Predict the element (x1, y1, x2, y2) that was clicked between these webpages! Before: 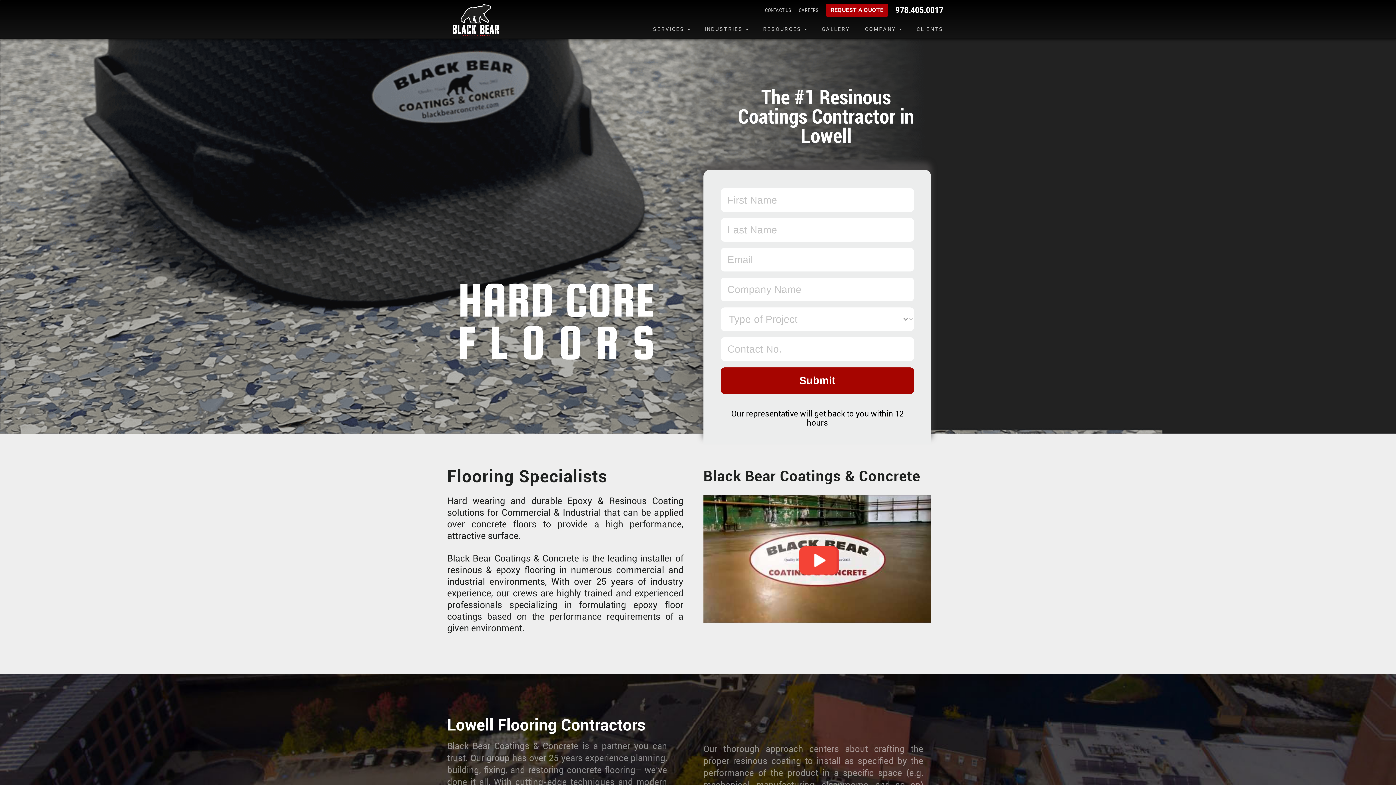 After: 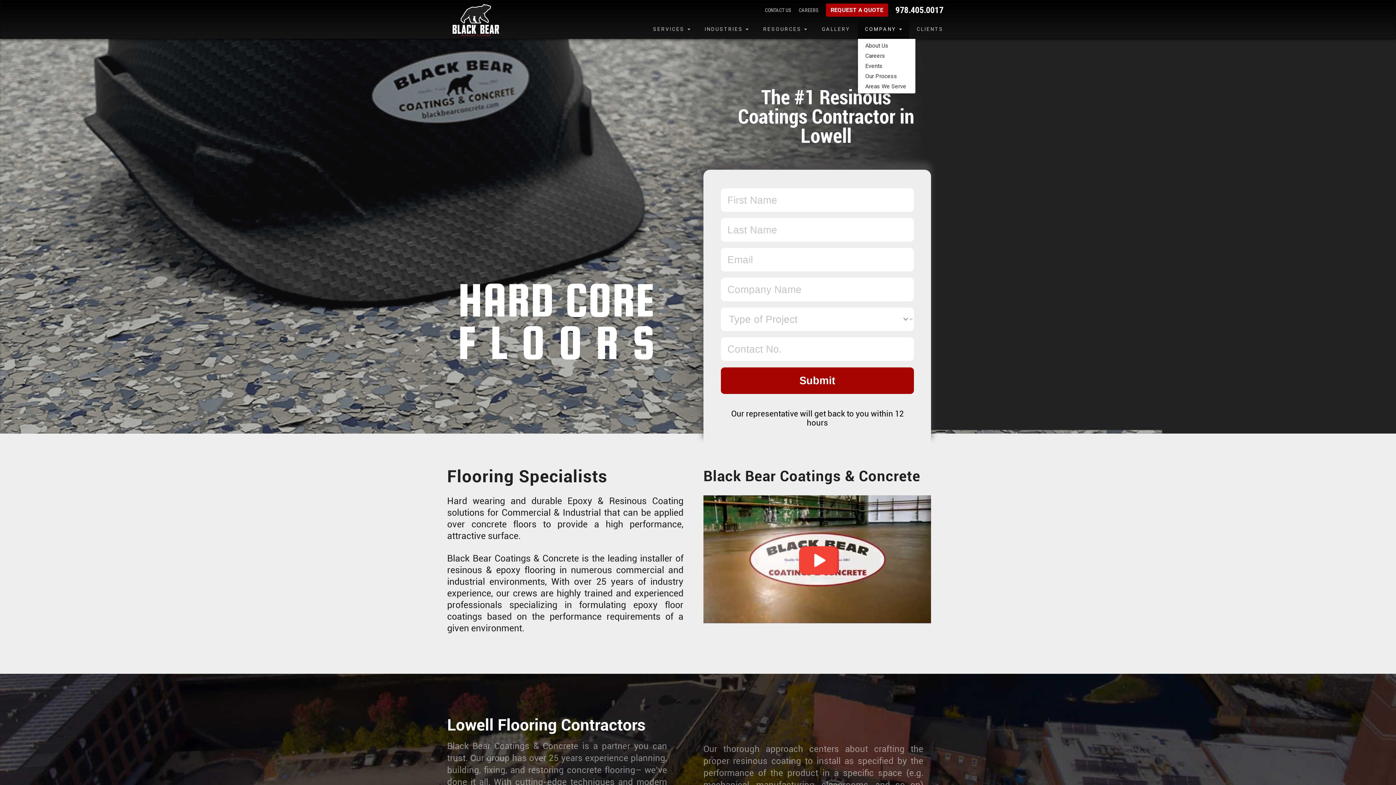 Action: label: COMPANY  bbox: (857, 19, 909, 38)